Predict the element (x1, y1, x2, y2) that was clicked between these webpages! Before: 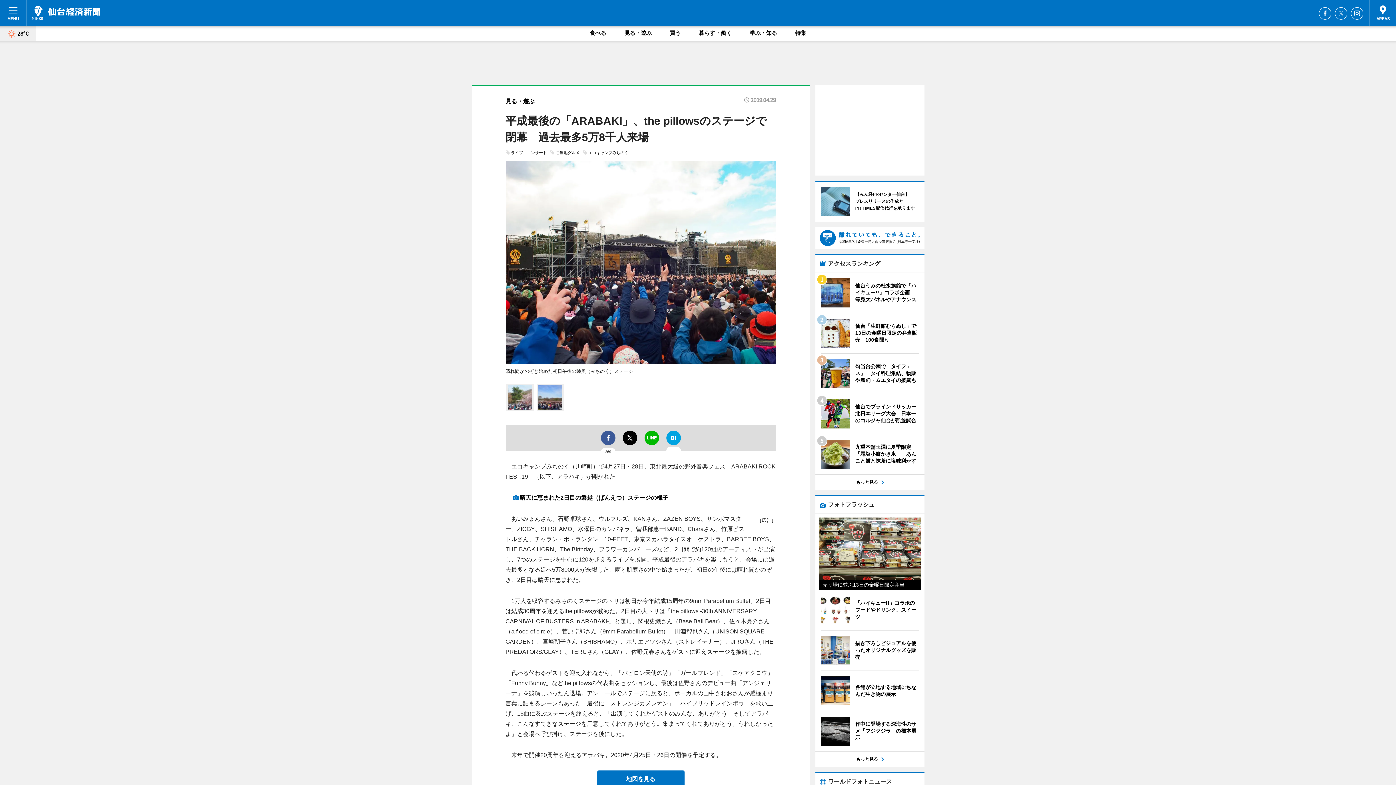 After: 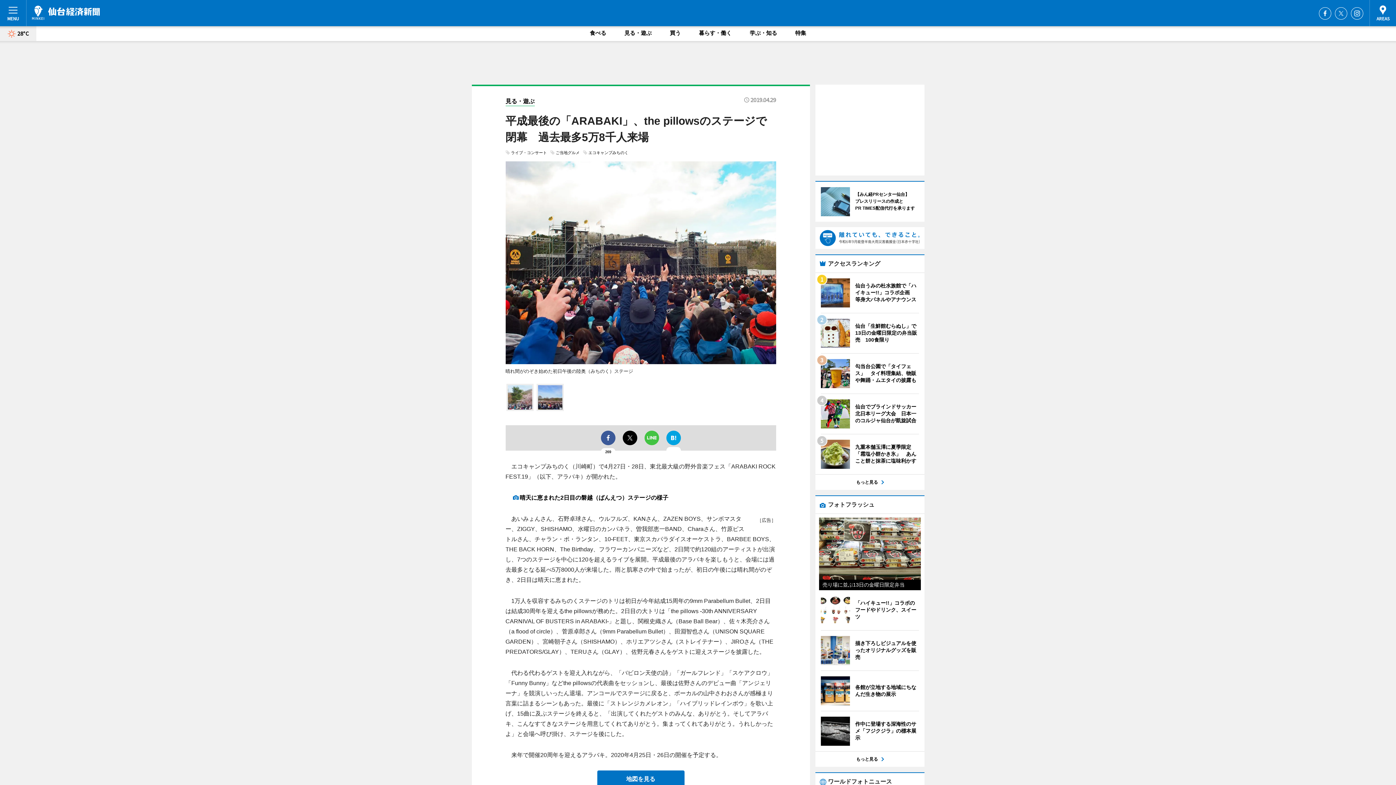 Action: bbox: (644, 430, 659, 445)